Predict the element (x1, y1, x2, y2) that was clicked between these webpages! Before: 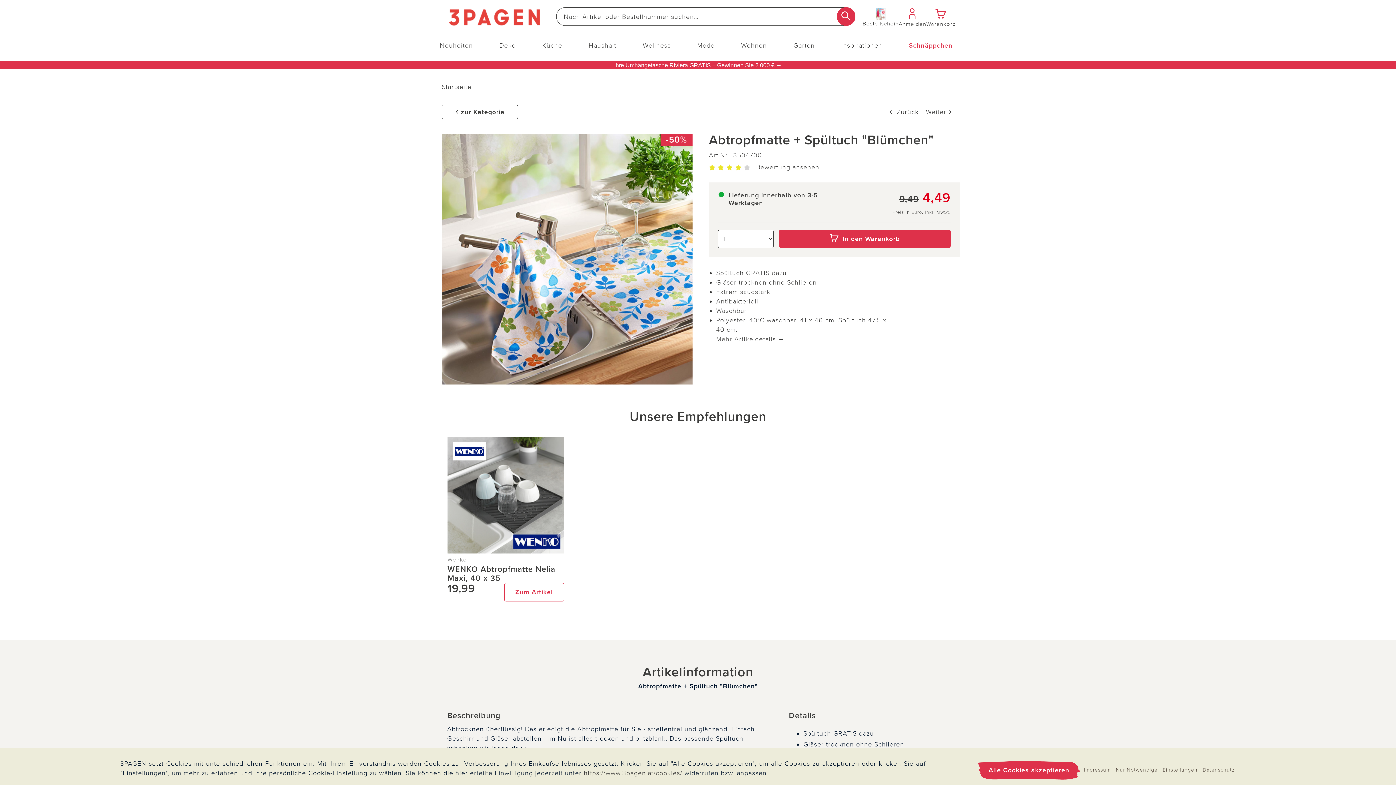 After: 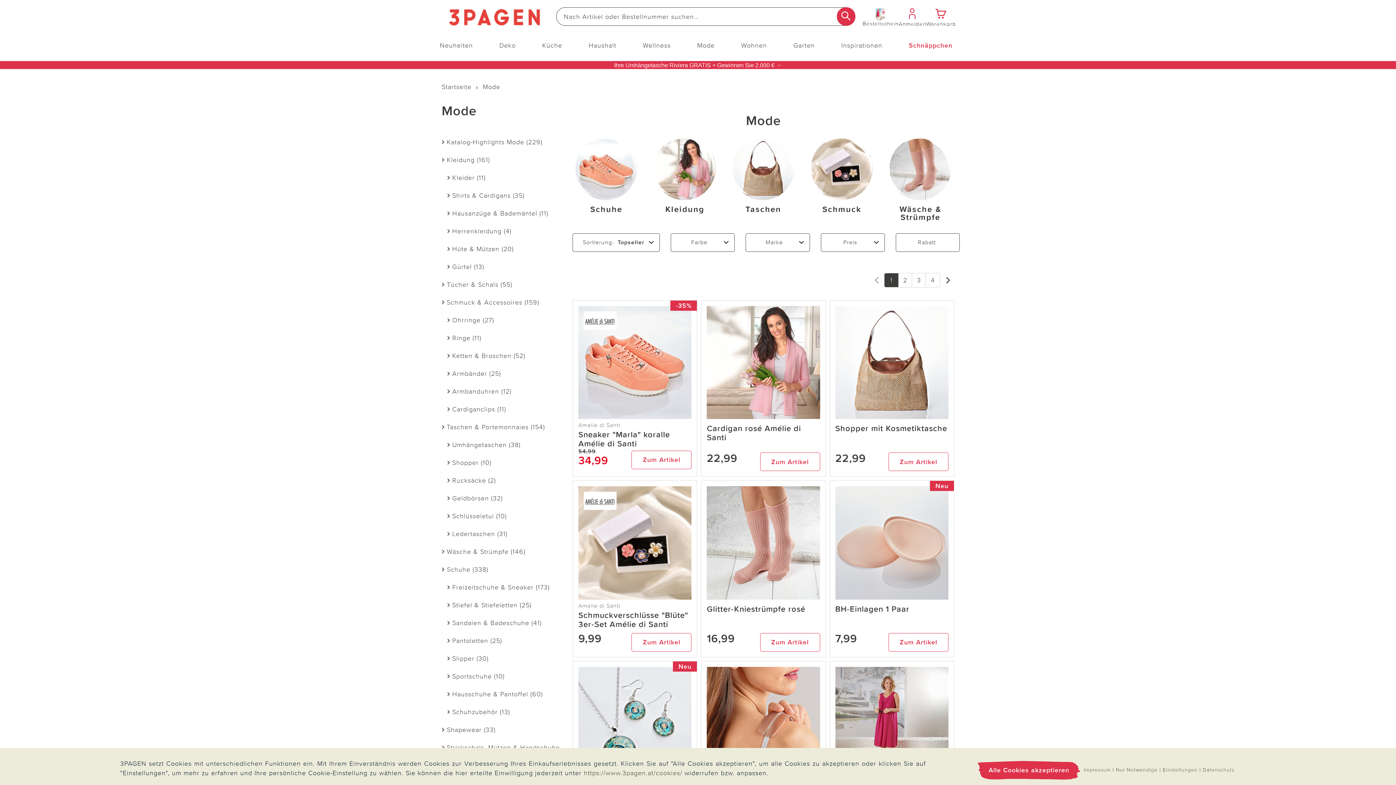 Action: bbox: (693, 39, 718, 51) label: Mode